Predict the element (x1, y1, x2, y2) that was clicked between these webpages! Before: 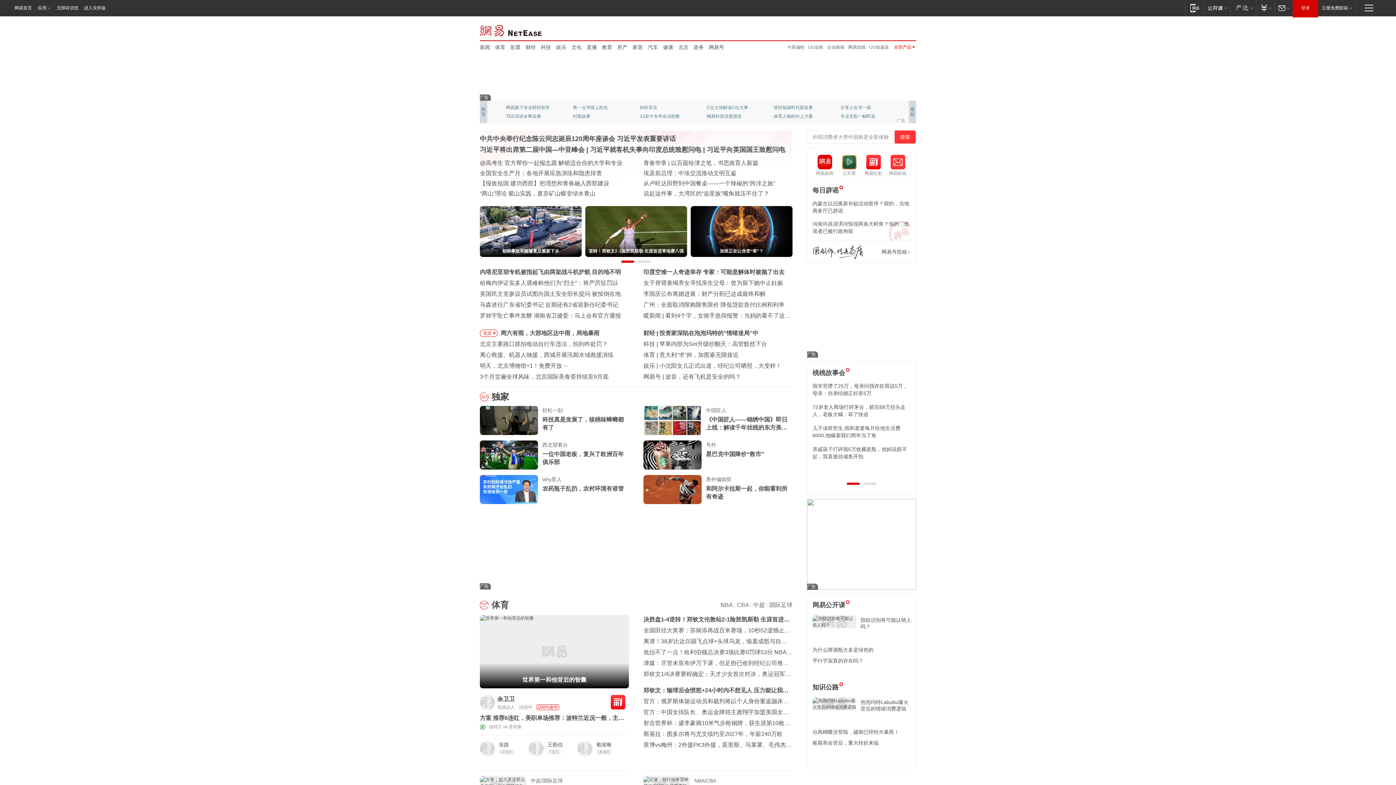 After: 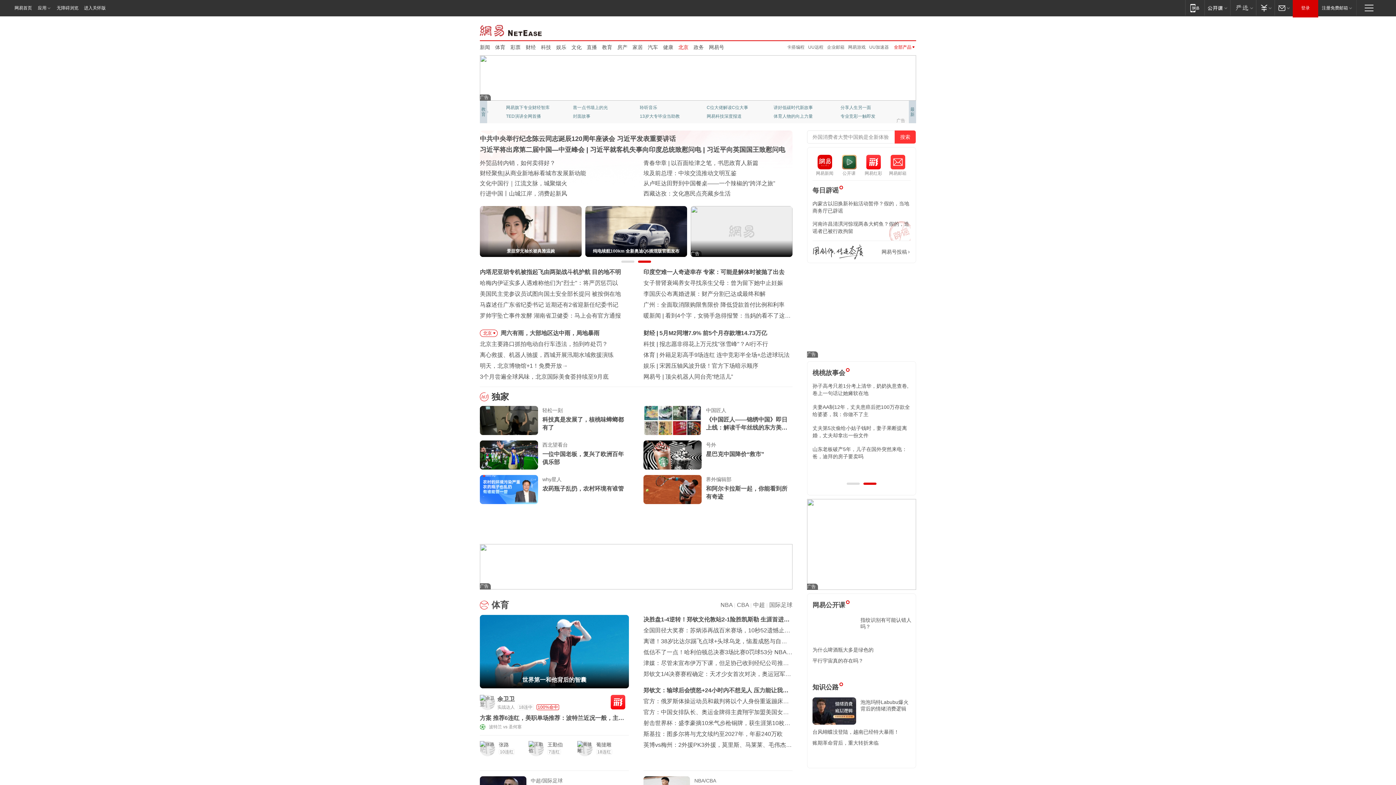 Action: label: 北京 bbox: (678, 43, 688, 50)